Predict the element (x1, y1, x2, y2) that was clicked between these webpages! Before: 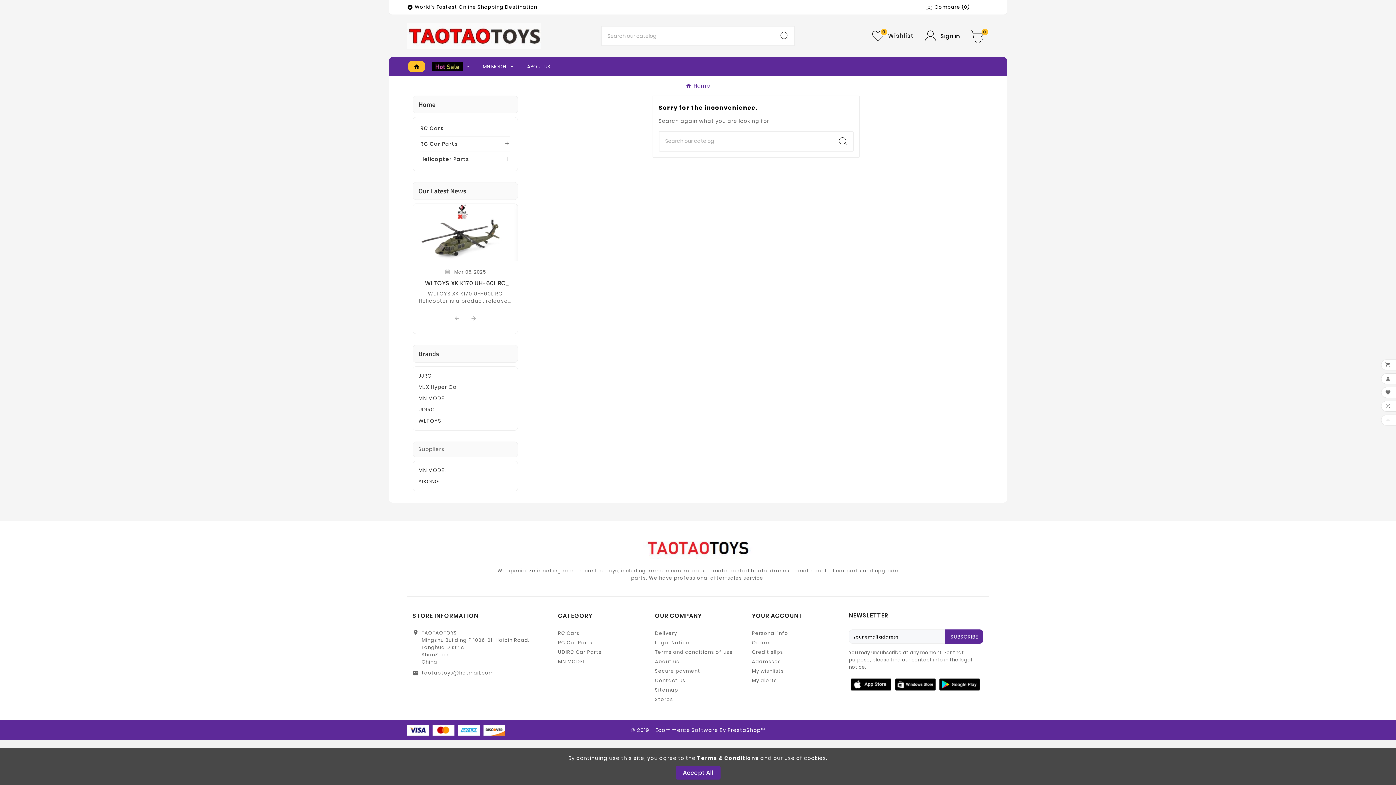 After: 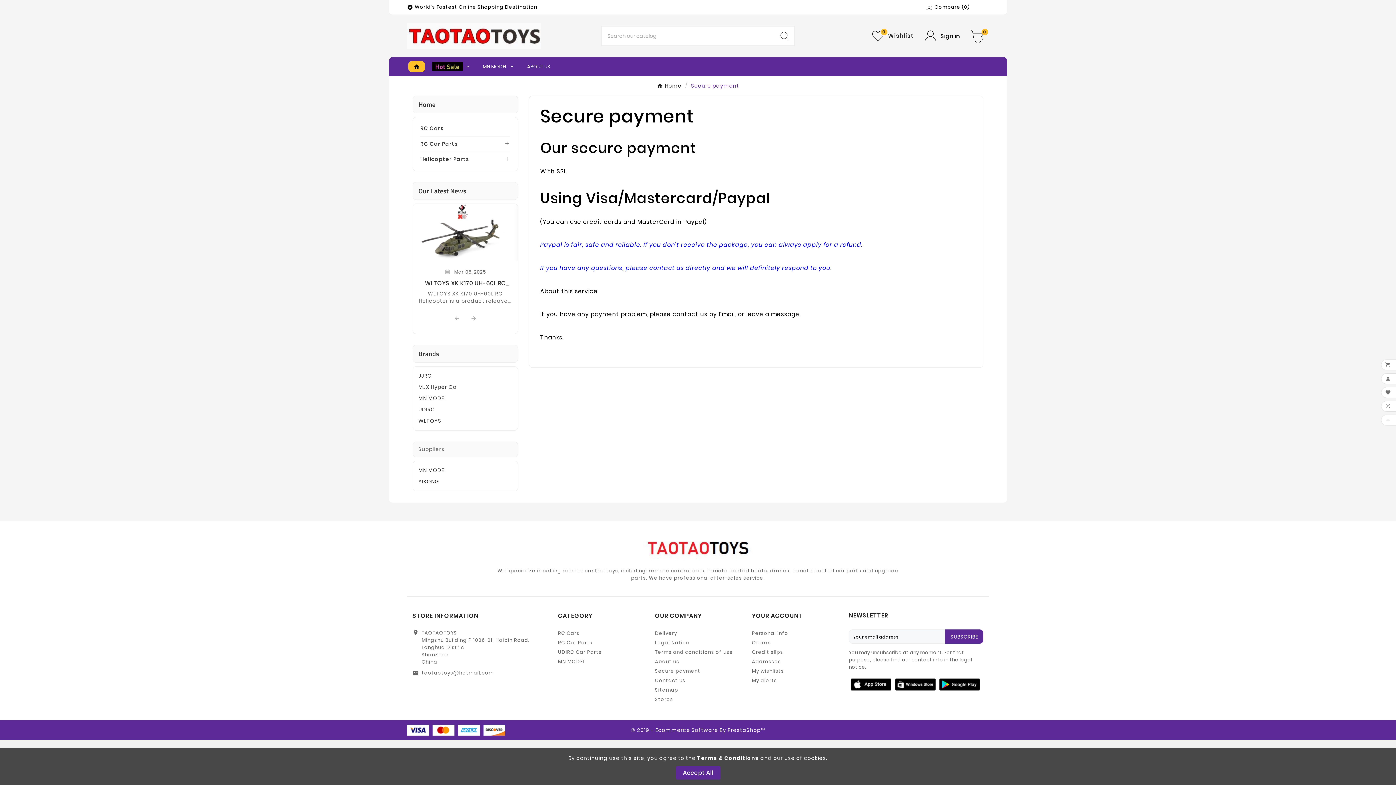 Action: label: Secure payment bbox: (655, 668, 700, 675)